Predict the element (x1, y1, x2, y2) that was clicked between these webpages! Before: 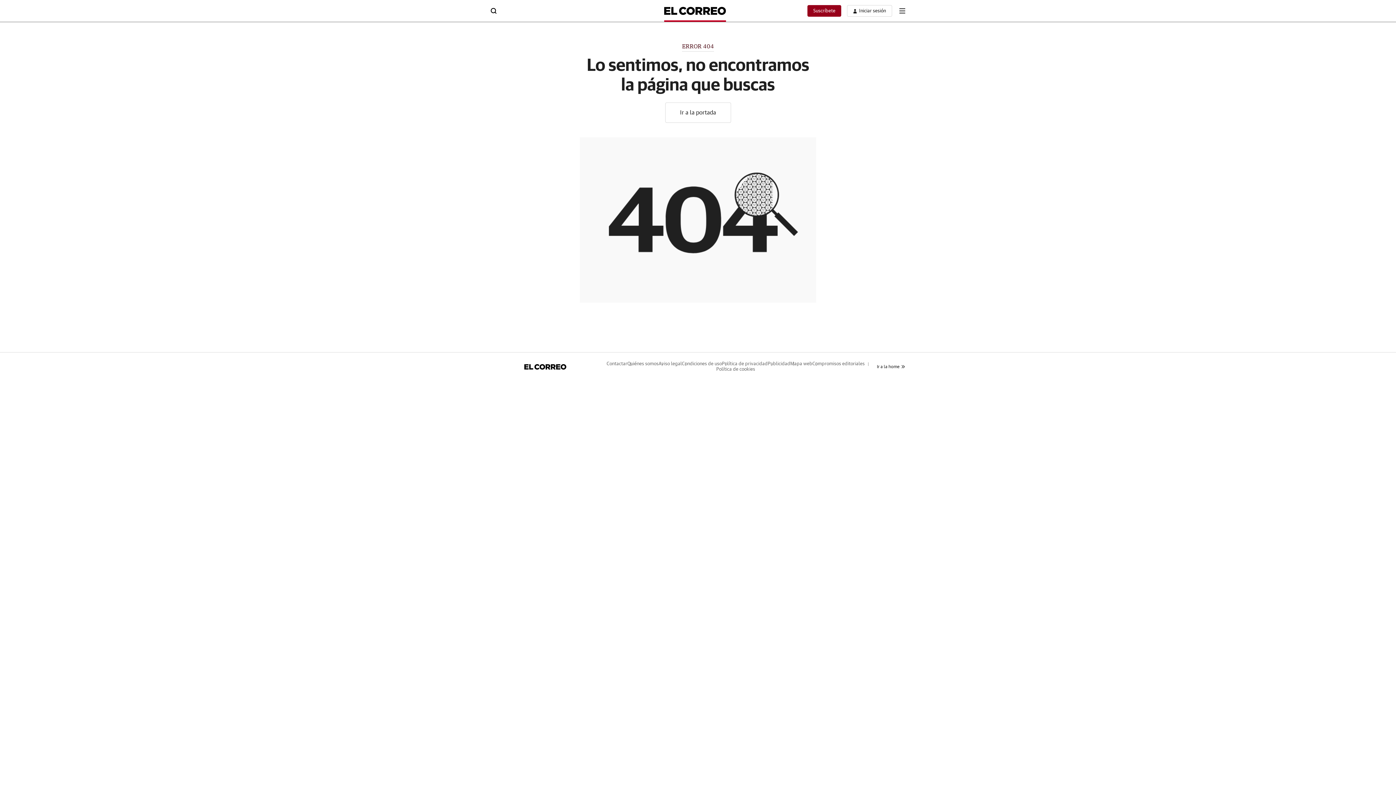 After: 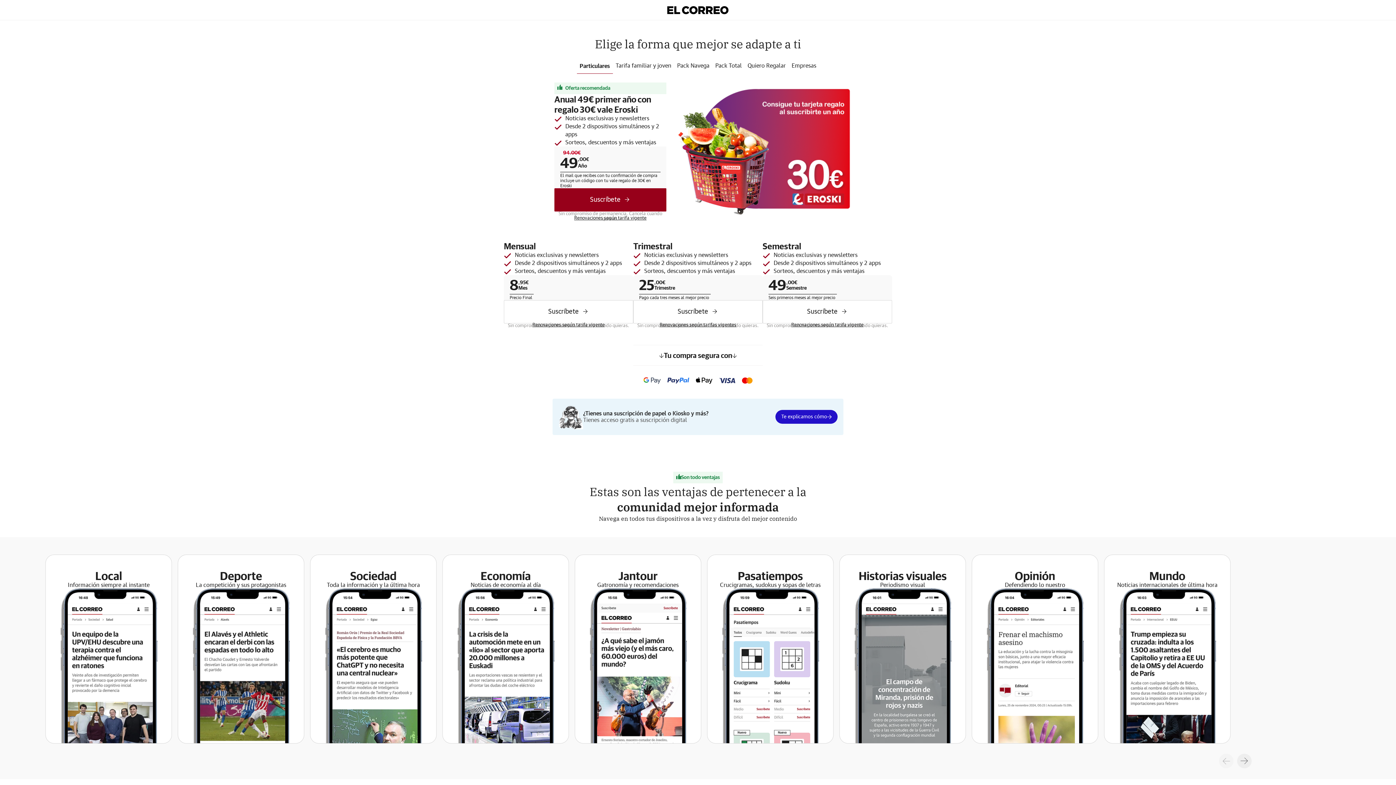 Action: bbox: (807, 5, 841, 16) label: Suscríbete